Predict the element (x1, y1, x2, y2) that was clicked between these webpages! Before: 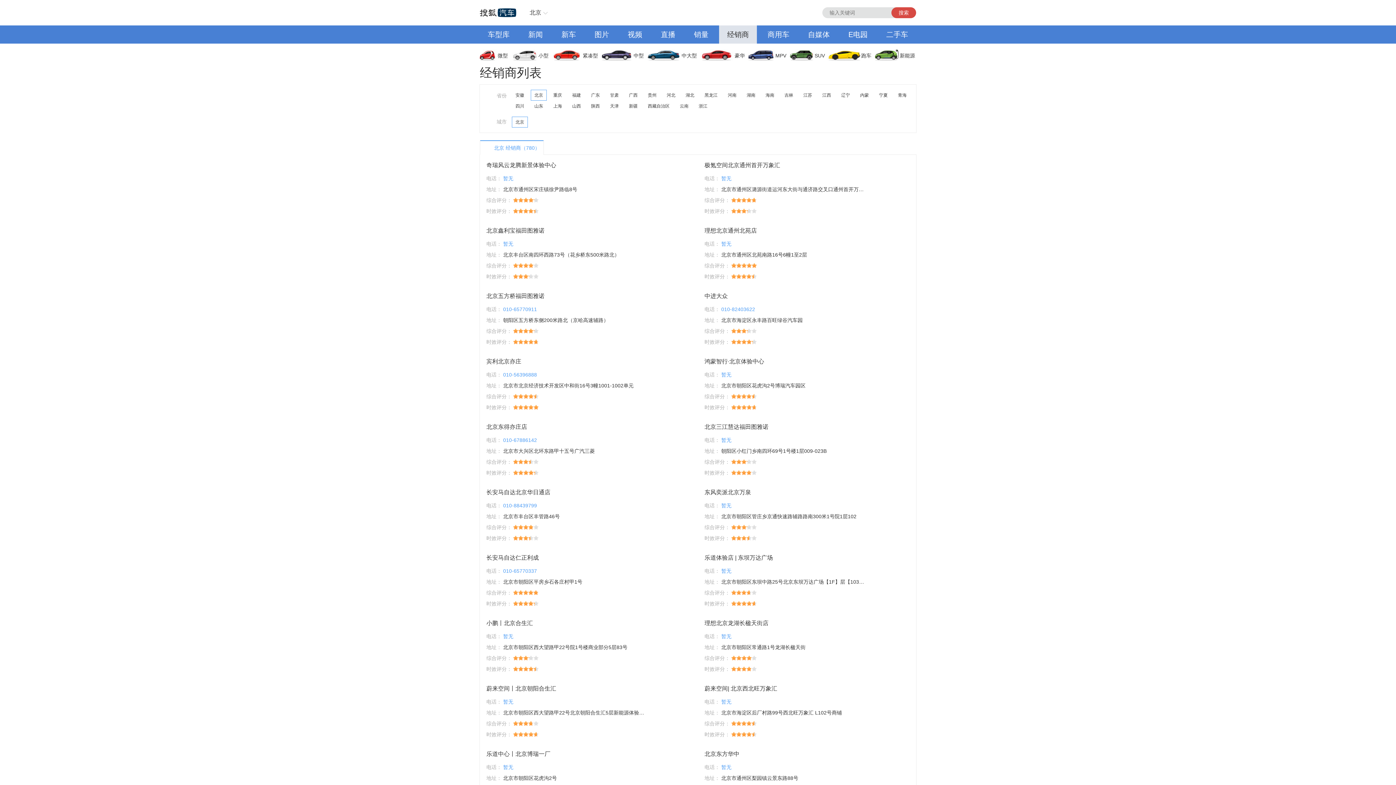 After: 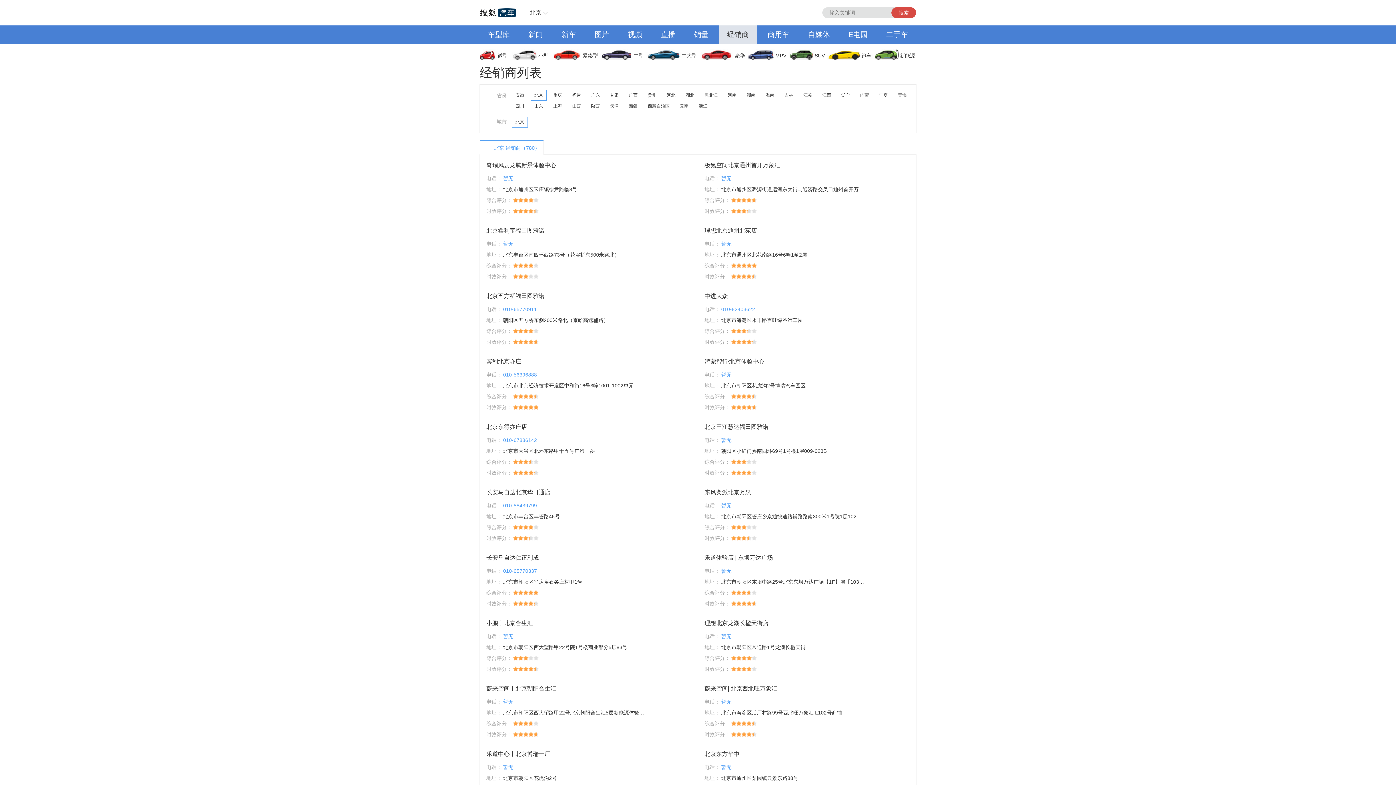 Action: bbox: (800, 25, 838, 43) label: 自媒体